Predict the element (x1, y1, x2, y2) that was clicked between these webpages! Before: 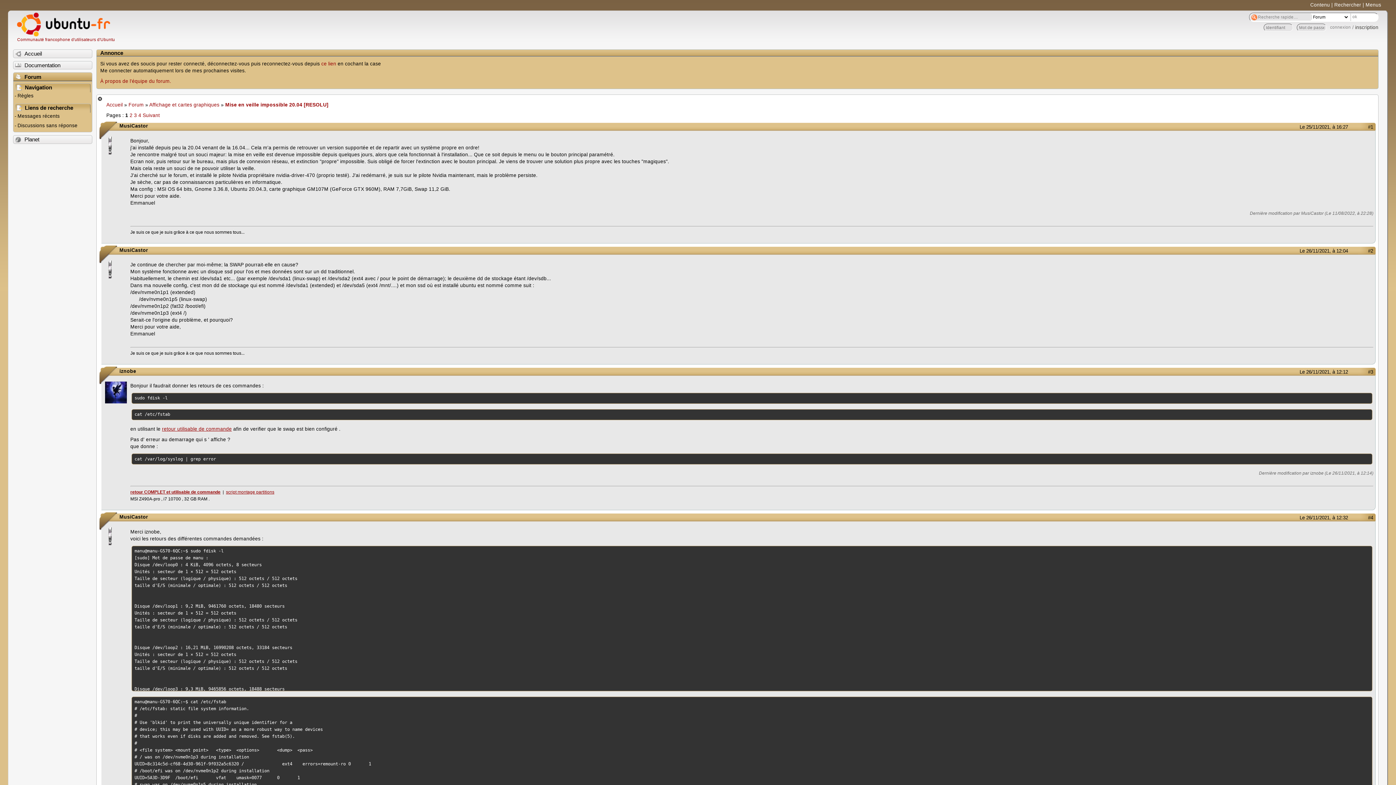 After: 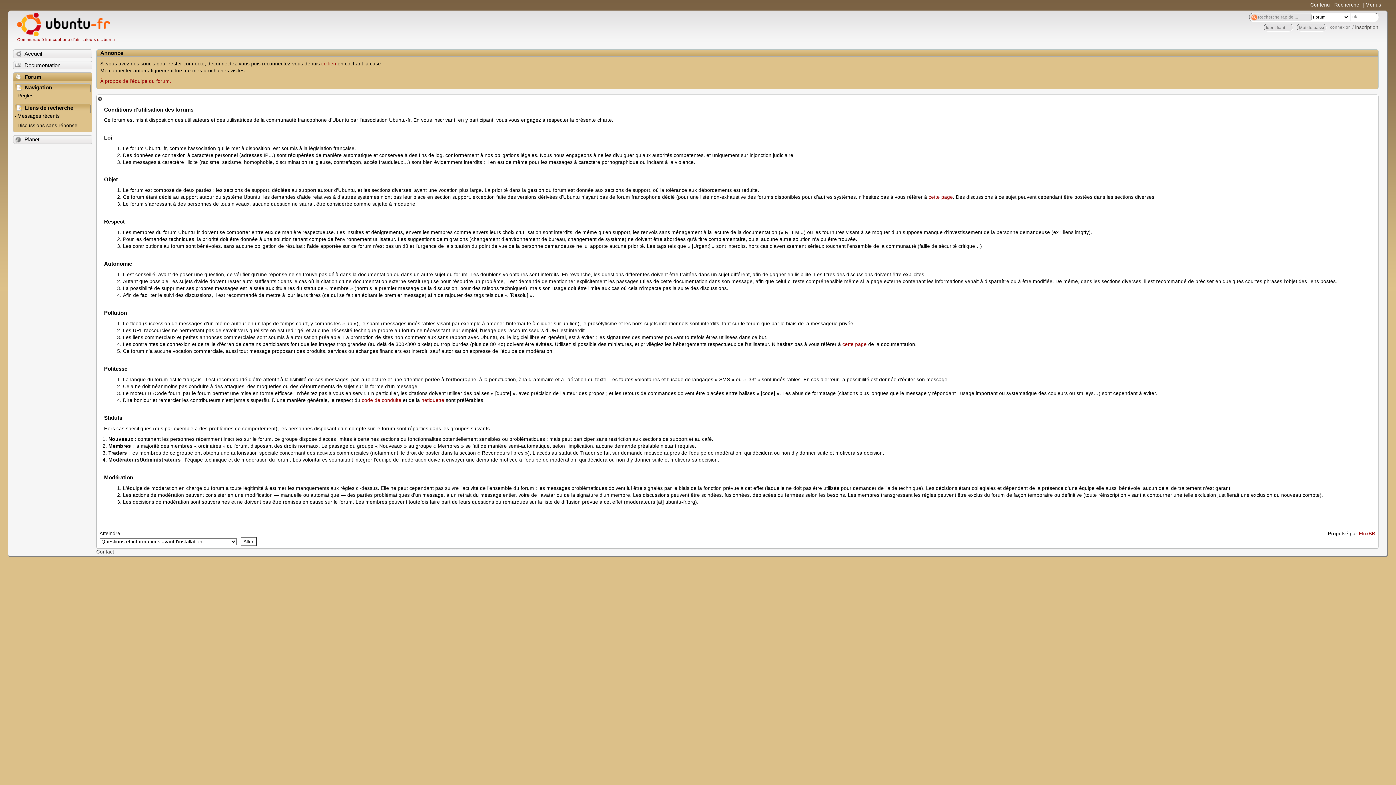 Action: label: Règles bbox: (13, 92, 91, 101)